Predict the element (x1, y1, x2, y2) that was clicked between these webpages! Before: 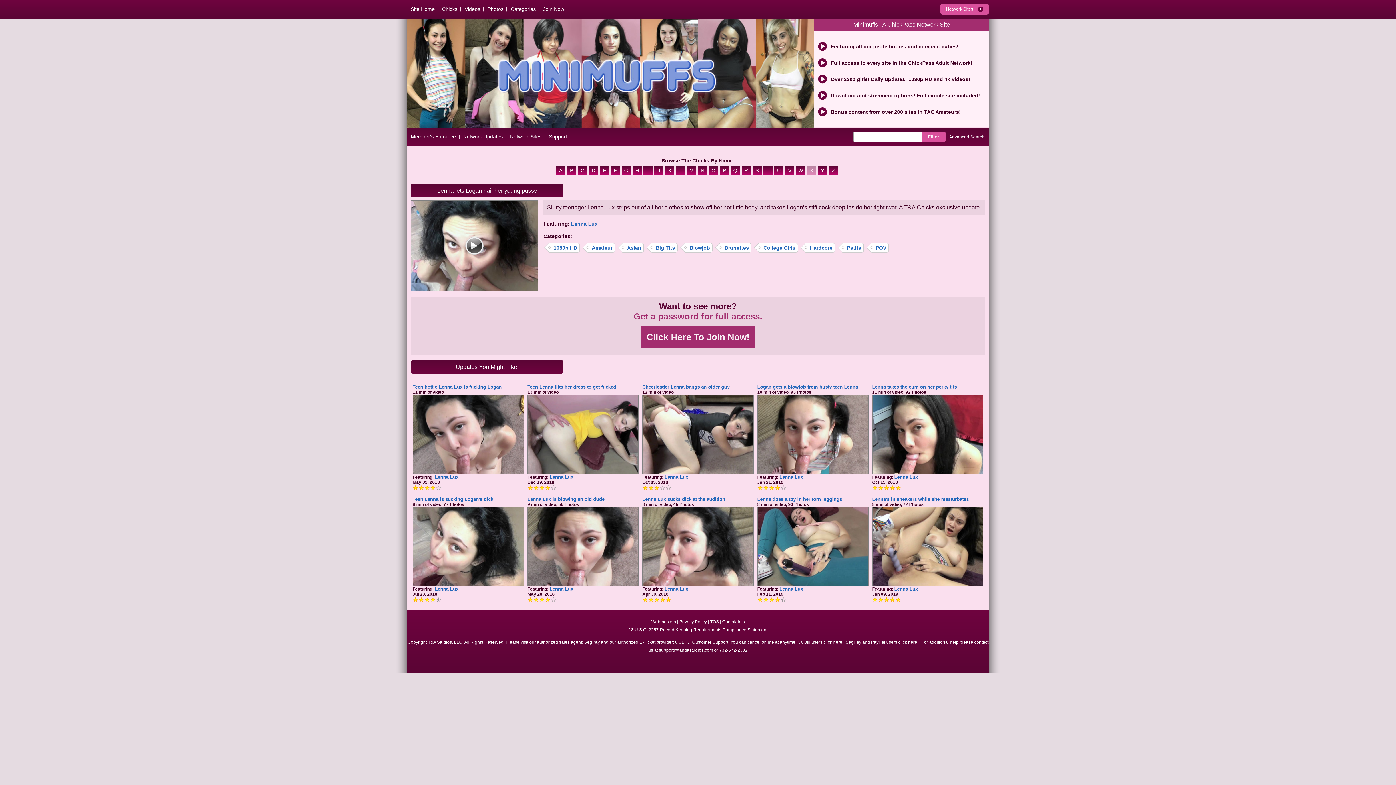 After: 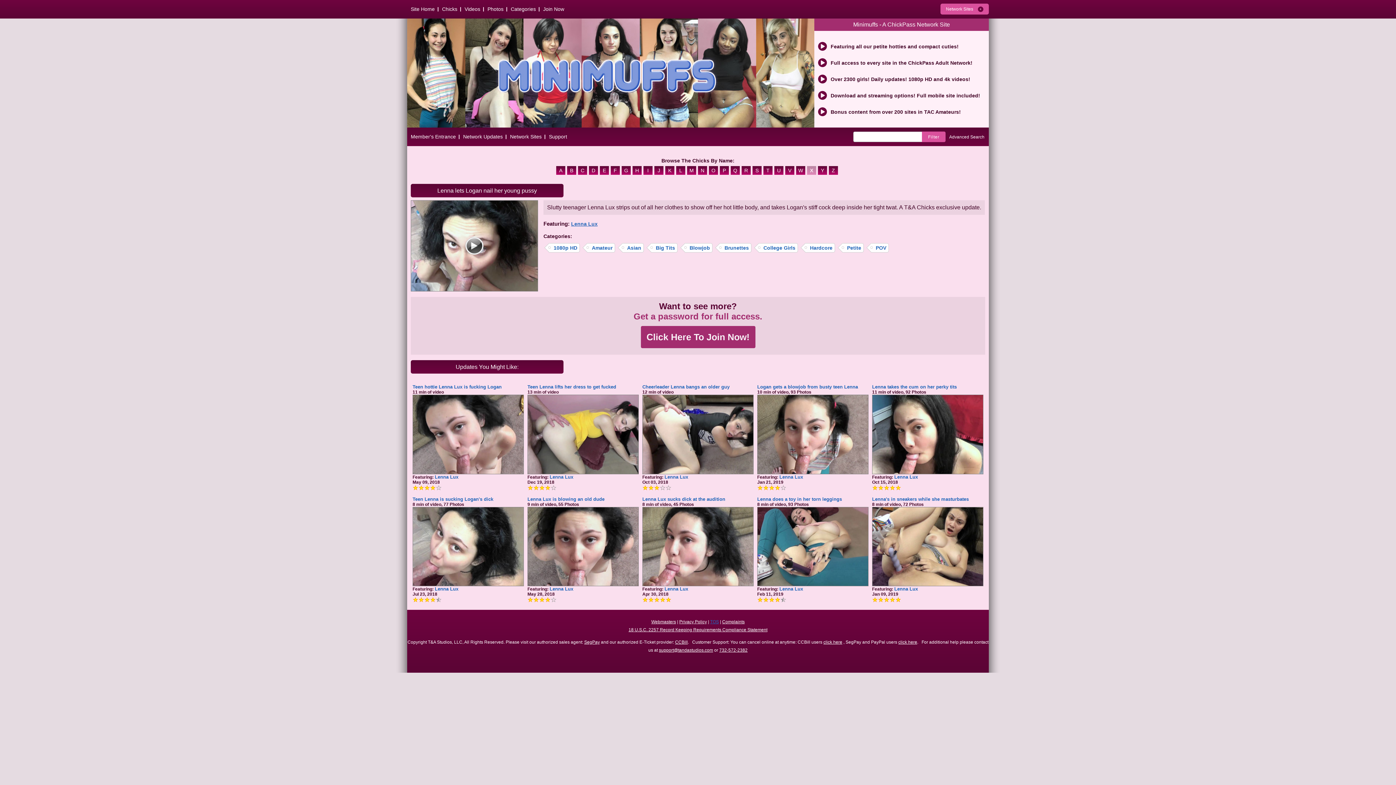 Action: bbox: (710, 619, 719, 624) label: TOS